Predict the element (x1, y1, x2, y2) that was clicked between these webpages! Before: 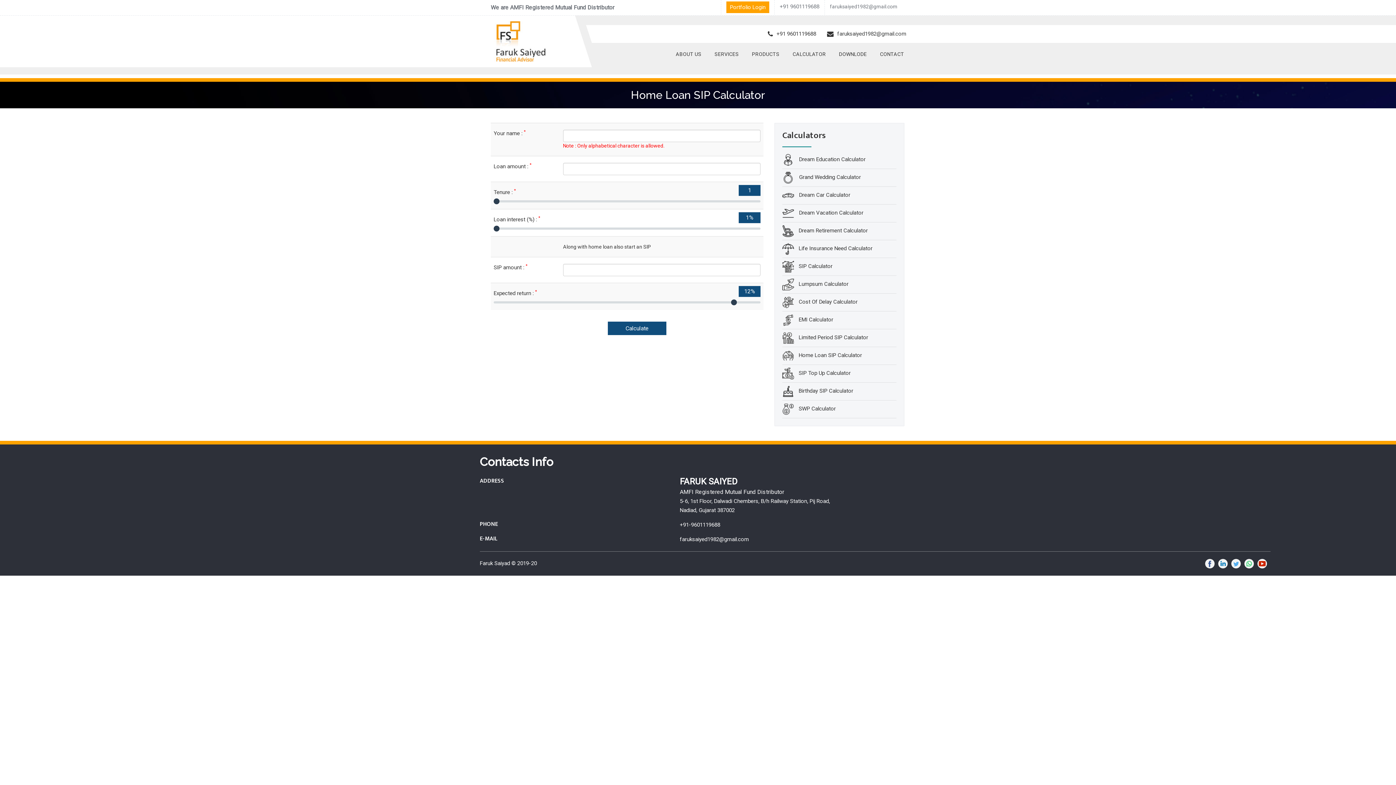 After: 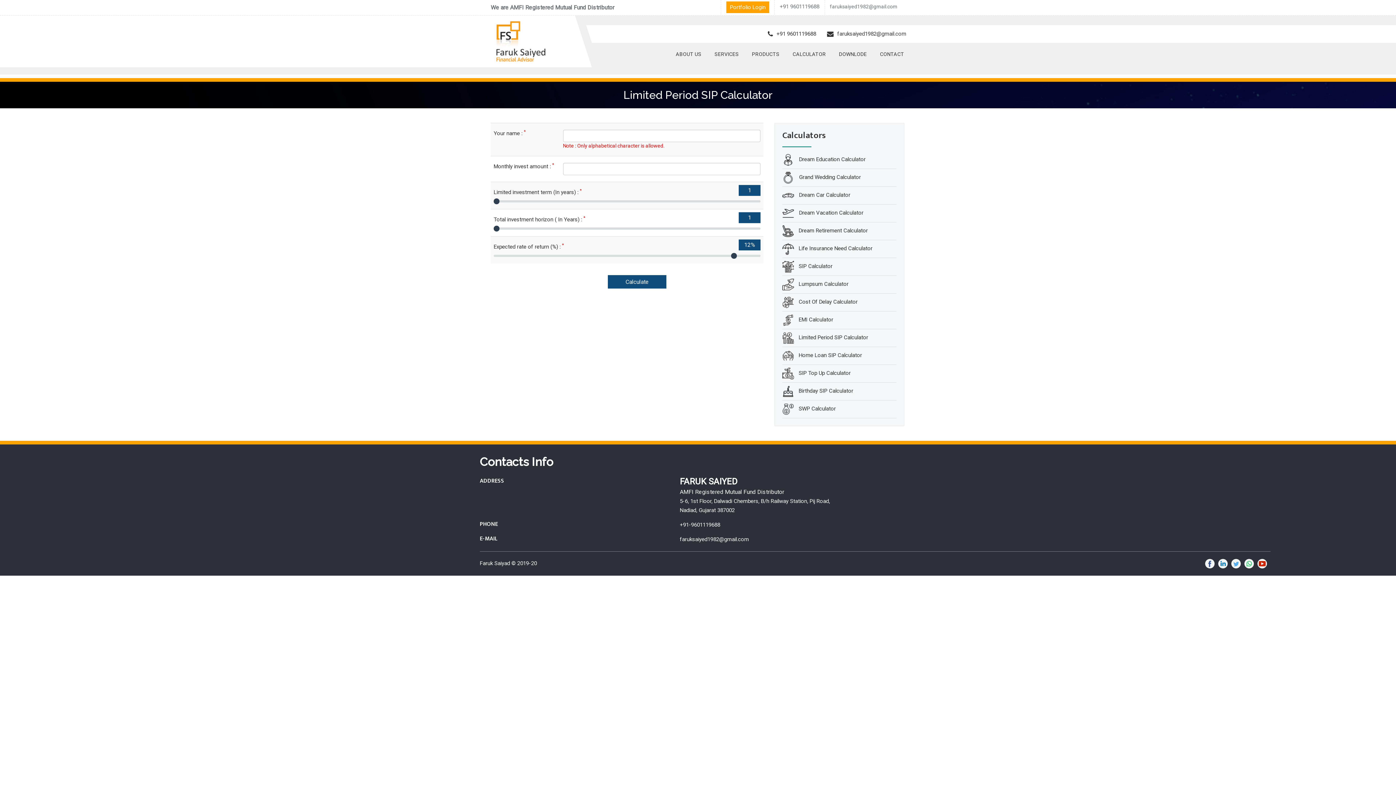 Action: label: Limited Period SIP Calculator bbox: (798, 334, 868, 340)